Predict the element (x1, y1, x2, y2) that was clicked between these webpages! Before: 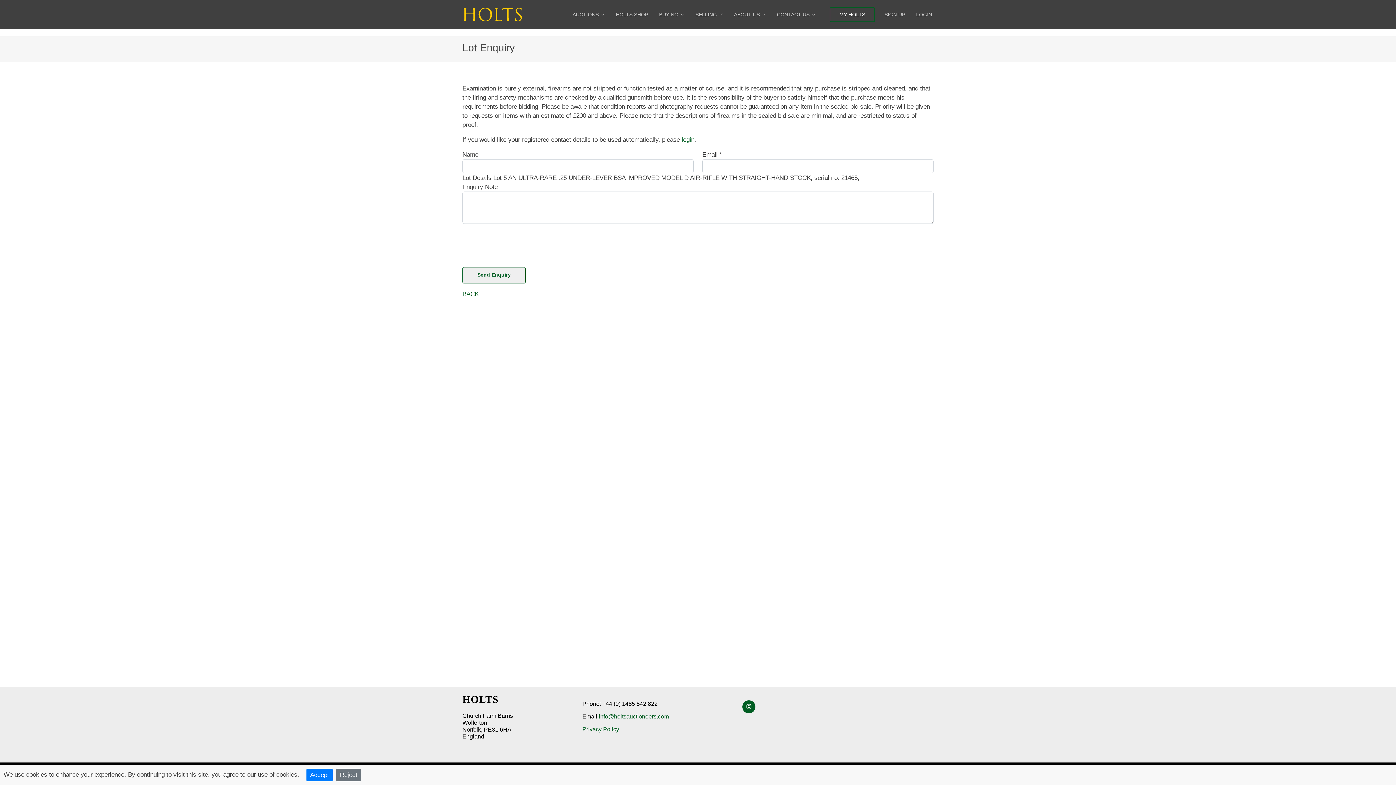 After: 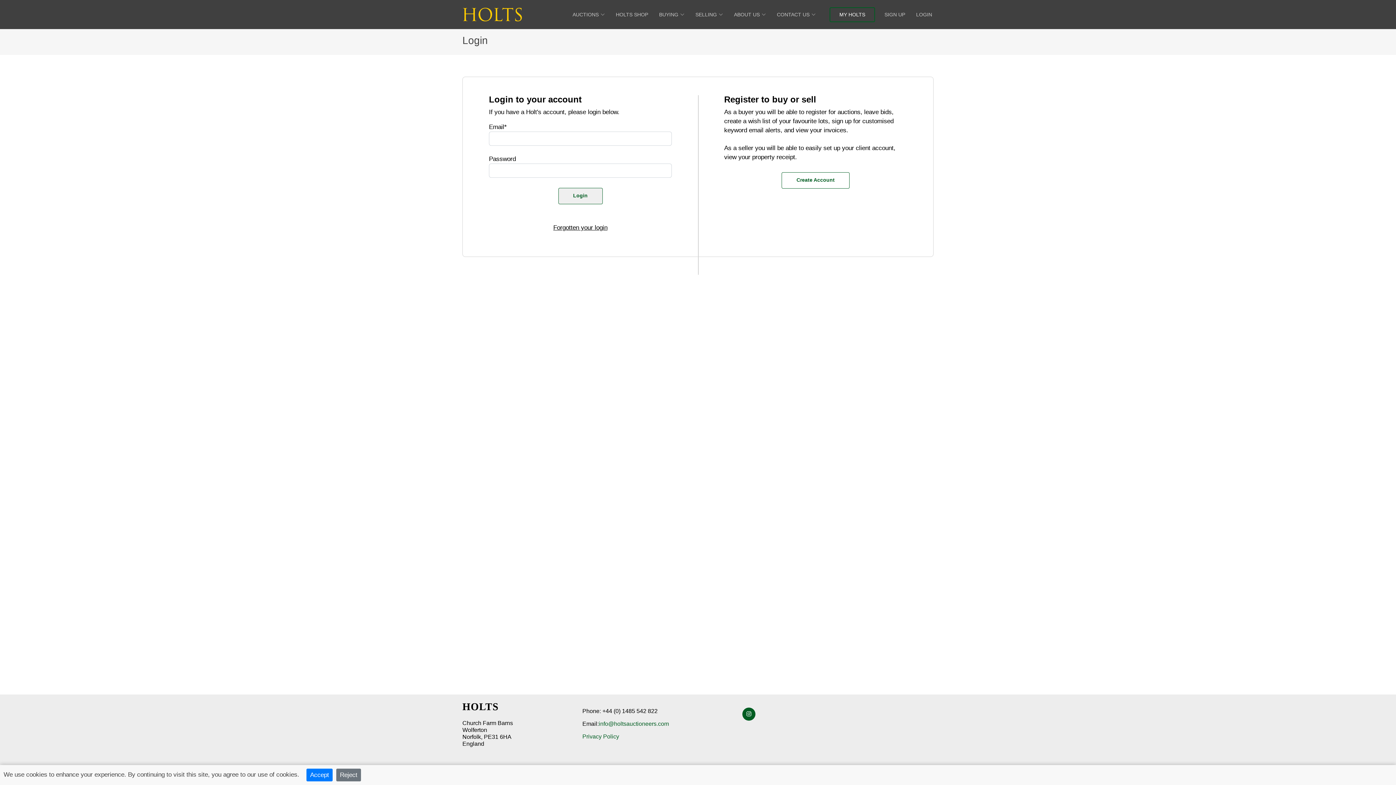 Action: label: MY HOLTS bbox: (829, 7, 875, 22)